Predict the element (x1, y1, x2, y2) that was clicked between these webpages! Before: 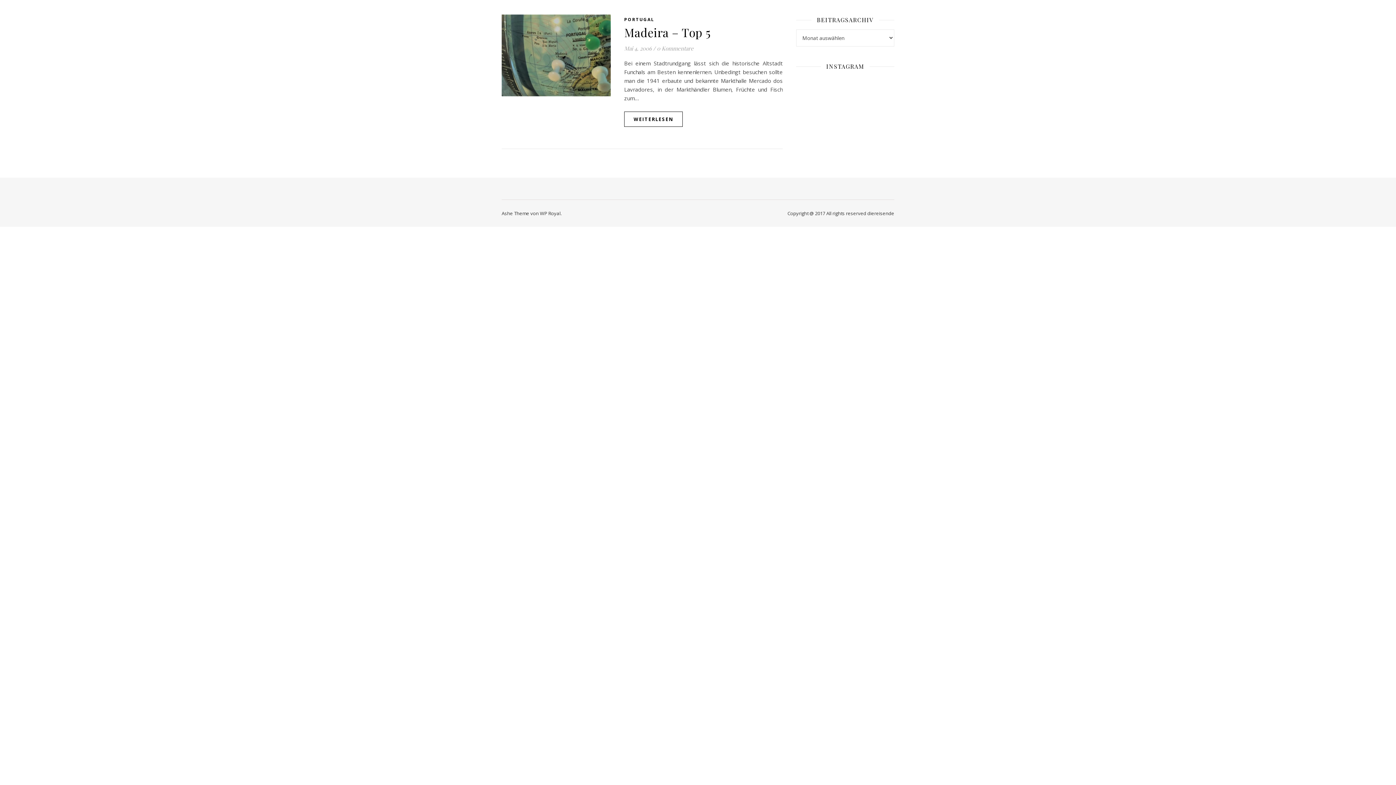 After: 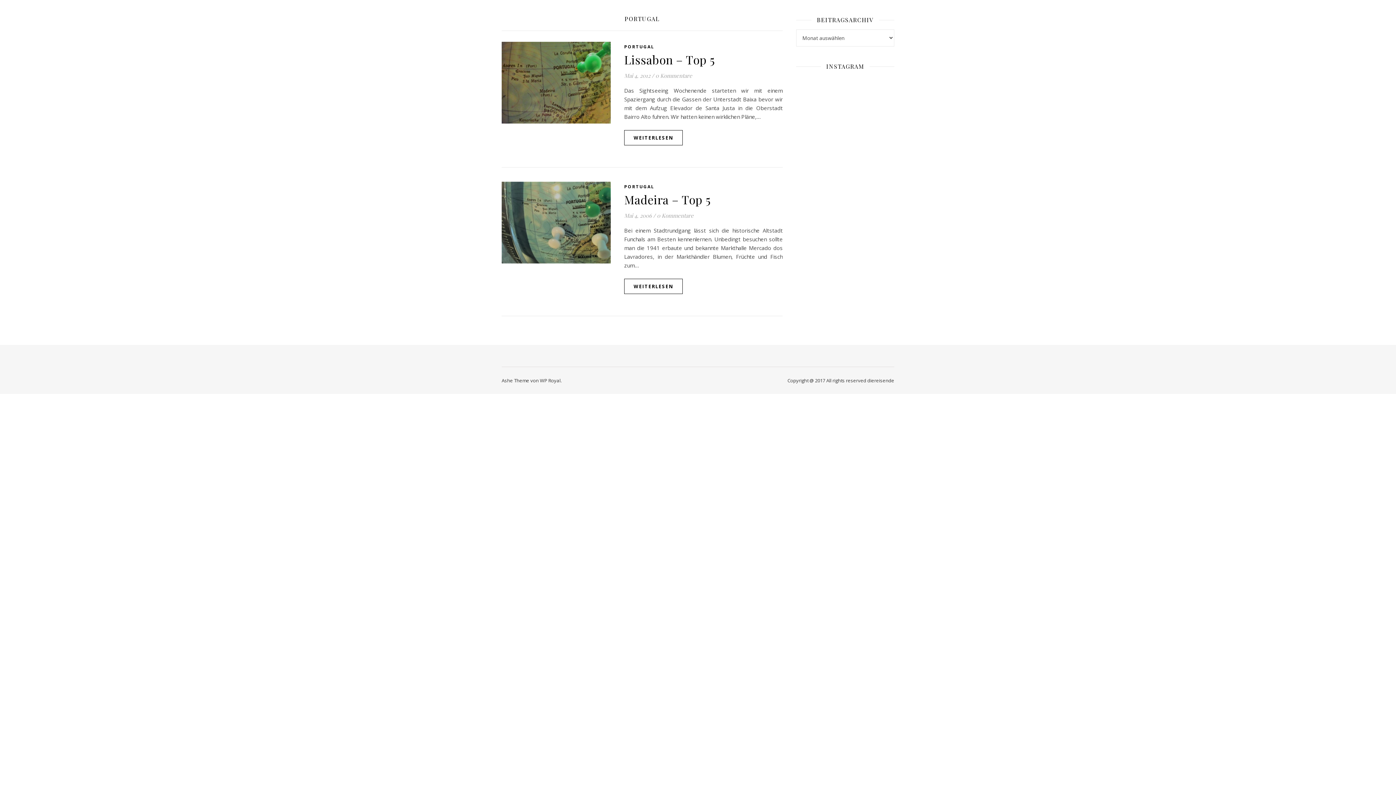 Action: label: PORTUGAL bbox: (624, 15, 654, 24)